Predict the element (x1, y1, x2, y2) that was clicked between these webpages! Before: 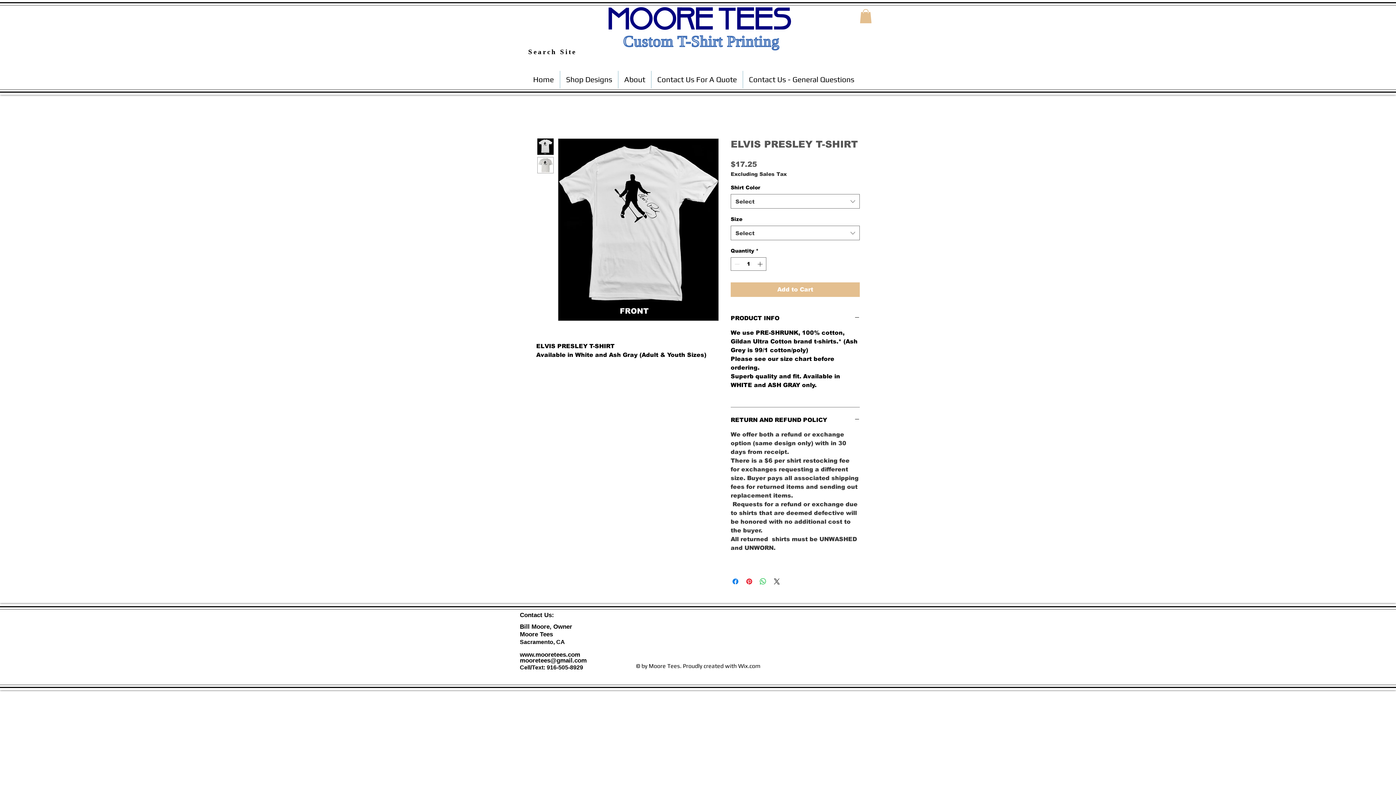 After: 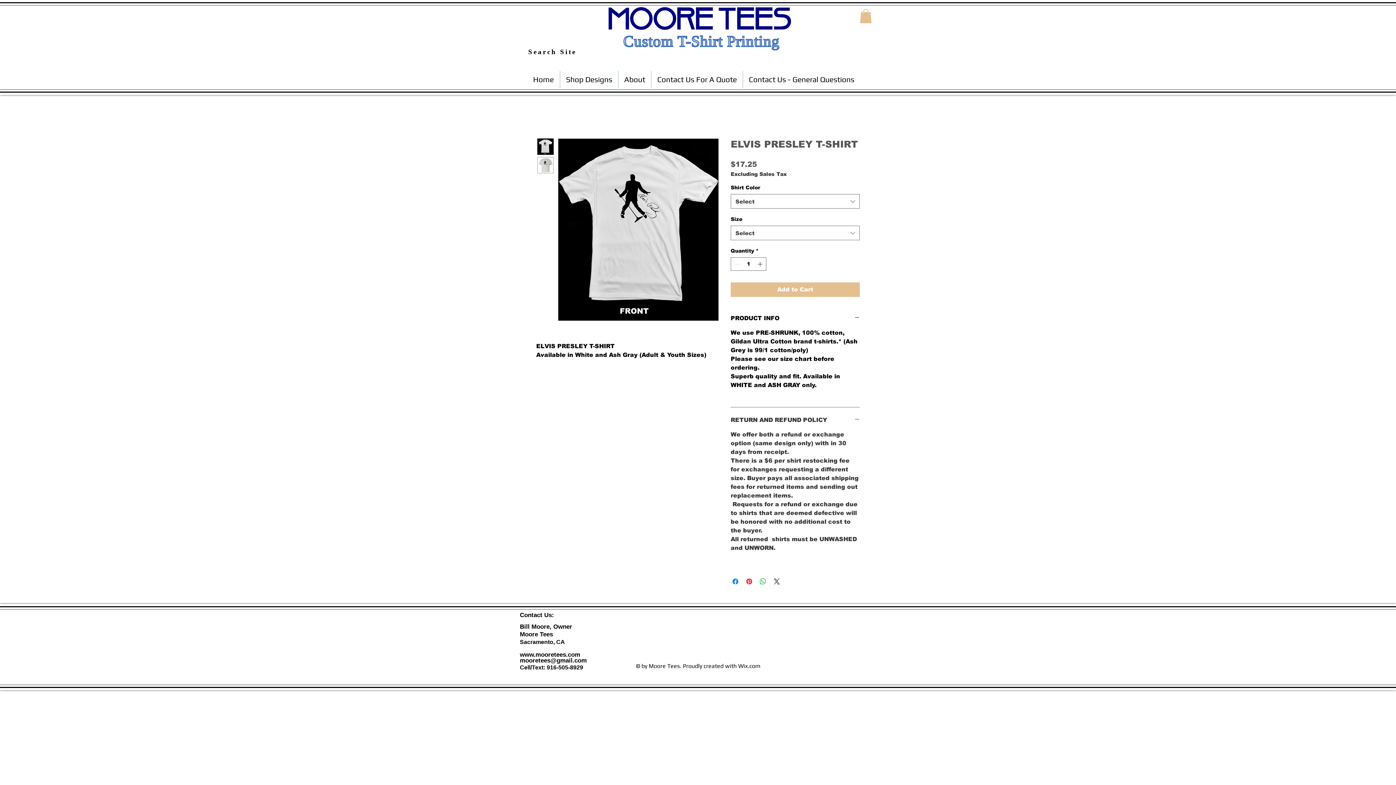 Action: label: RETURN AND REFUND POLICY bbox: (730, 416, 860, 424)